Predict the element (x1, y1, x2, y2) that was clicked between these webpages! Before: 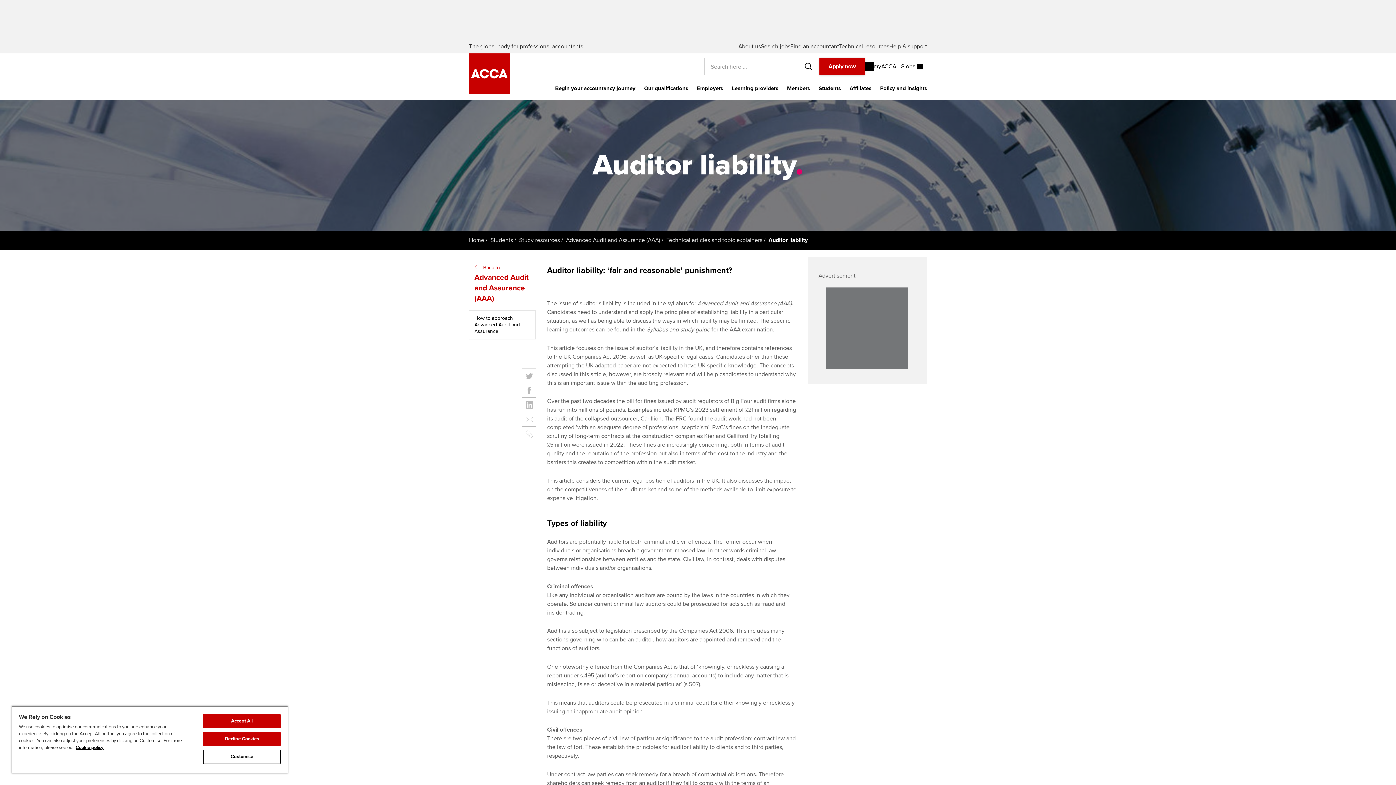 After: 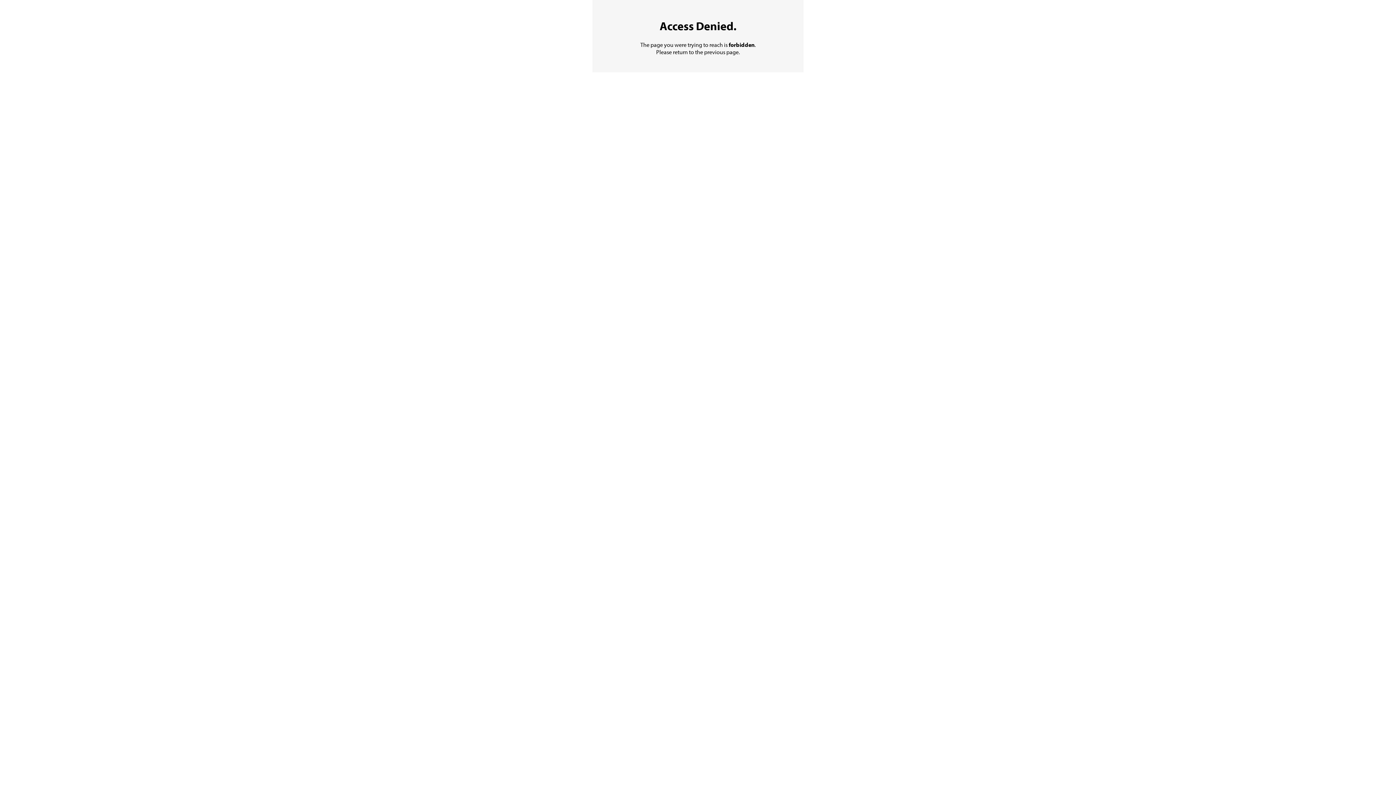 Action: label: Search jobs bbox: (761, 42, 790, 50)